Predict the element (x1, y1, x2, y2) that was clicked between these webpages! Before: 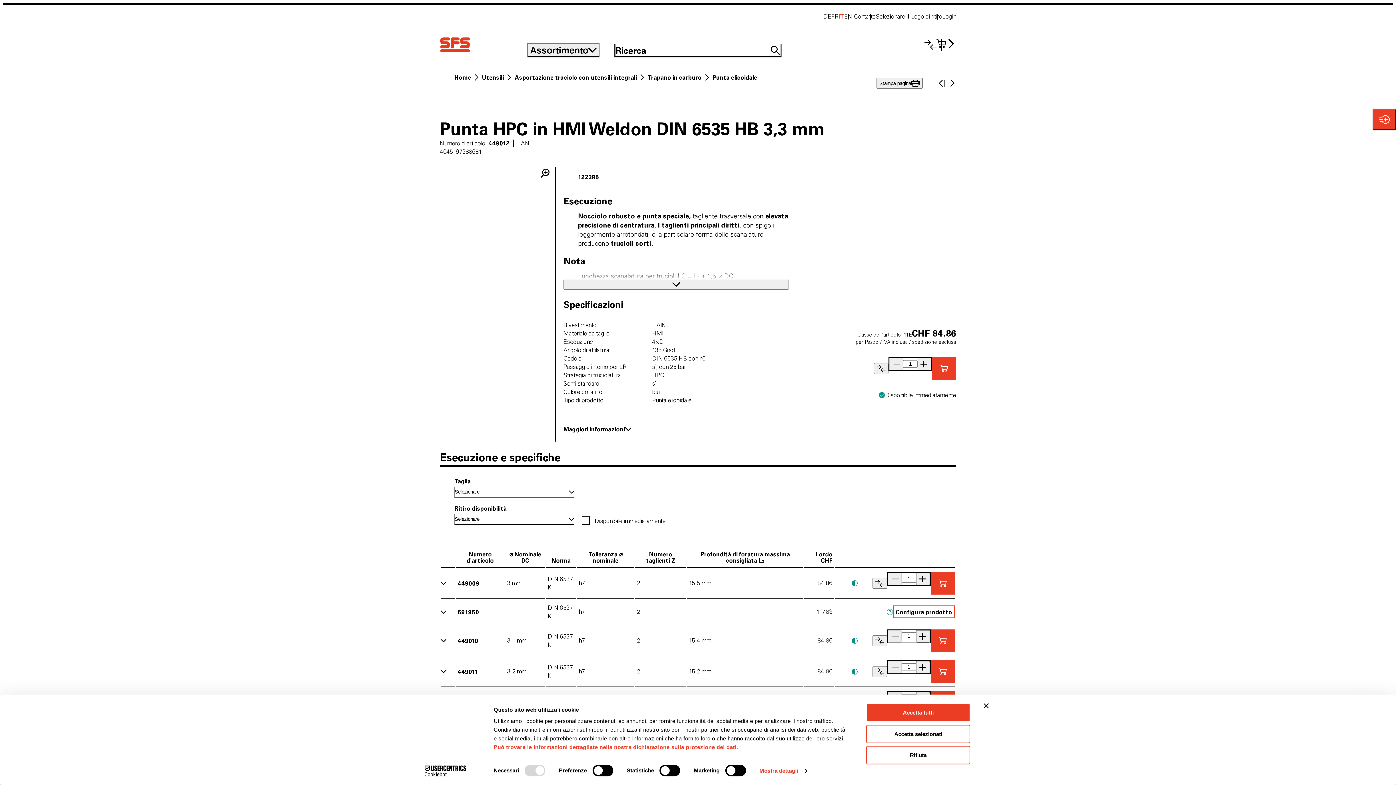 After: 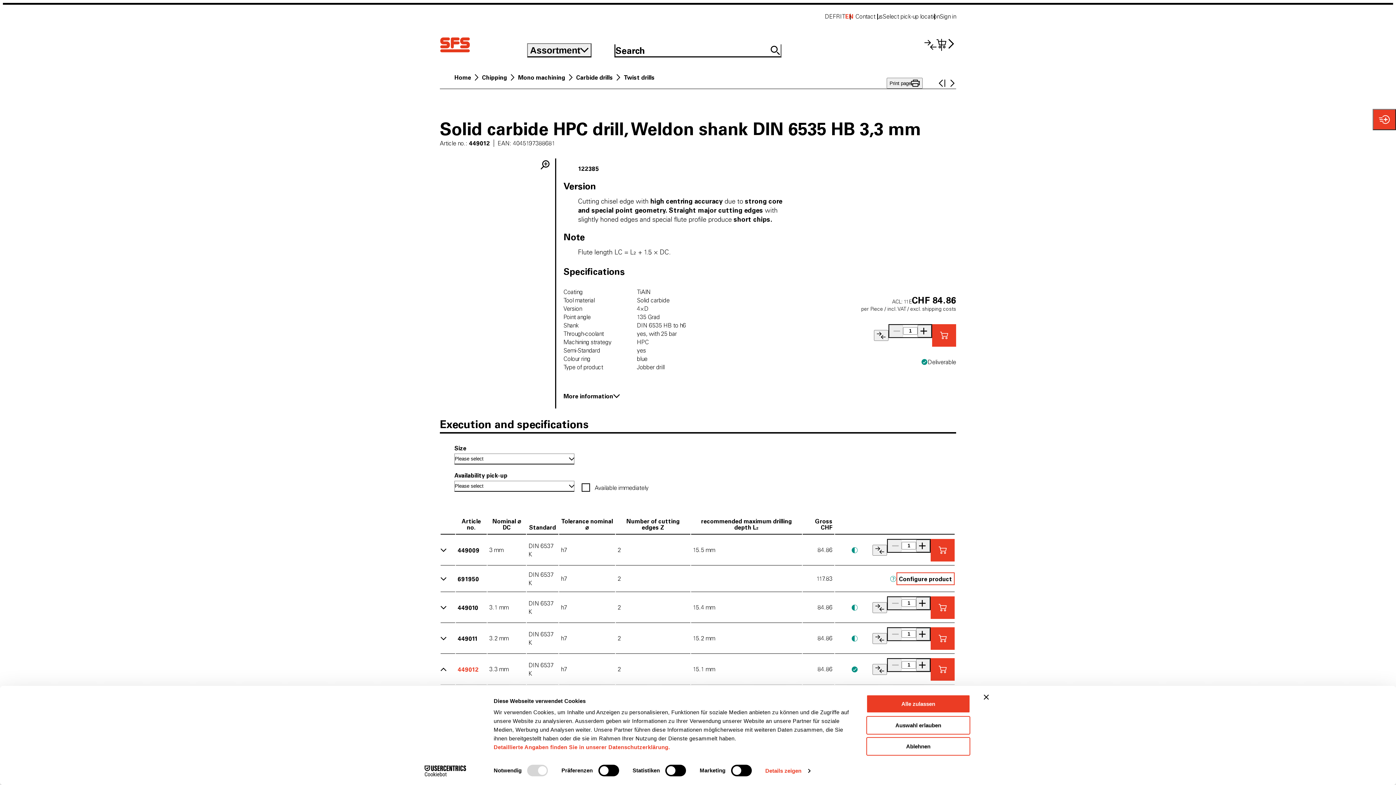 Action: label: EN bbox: (844, 12, 852, 20)